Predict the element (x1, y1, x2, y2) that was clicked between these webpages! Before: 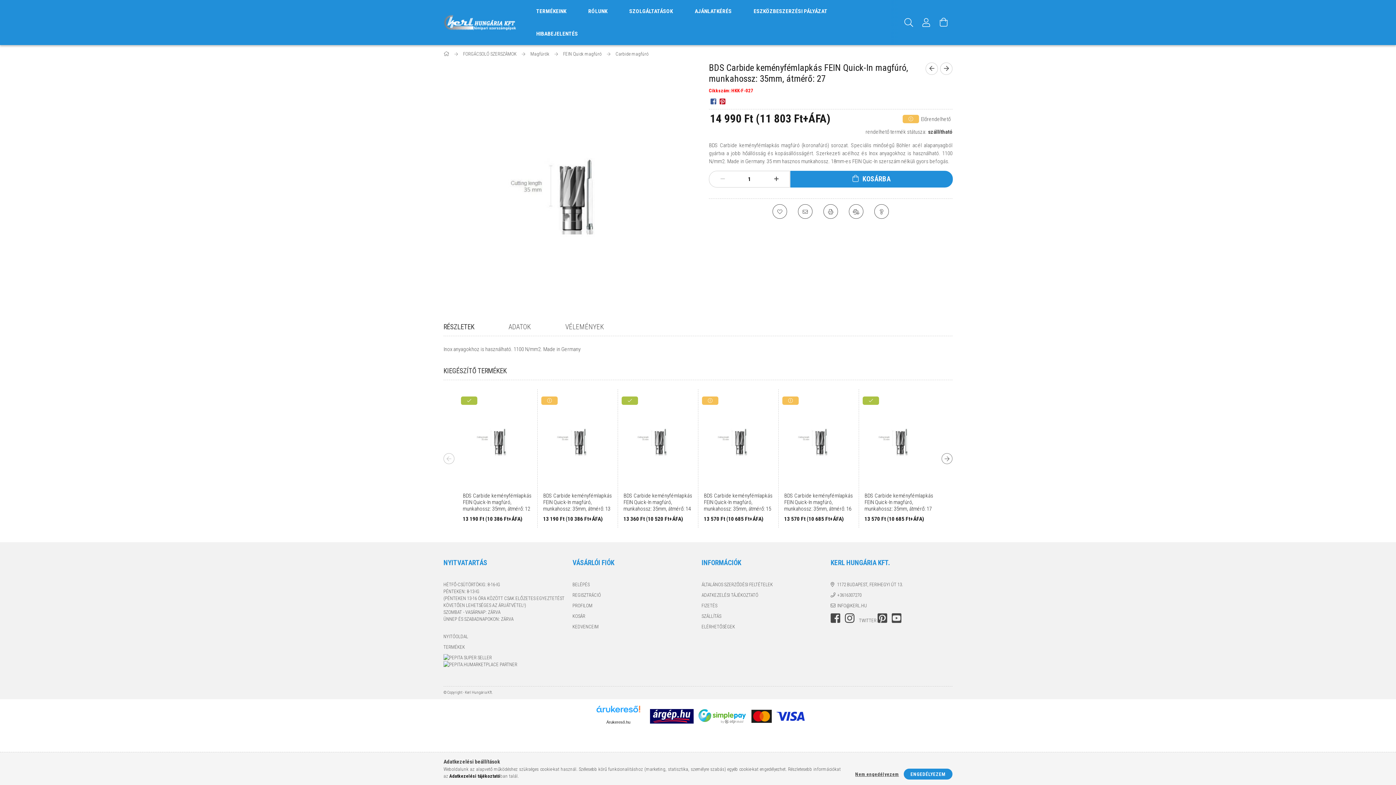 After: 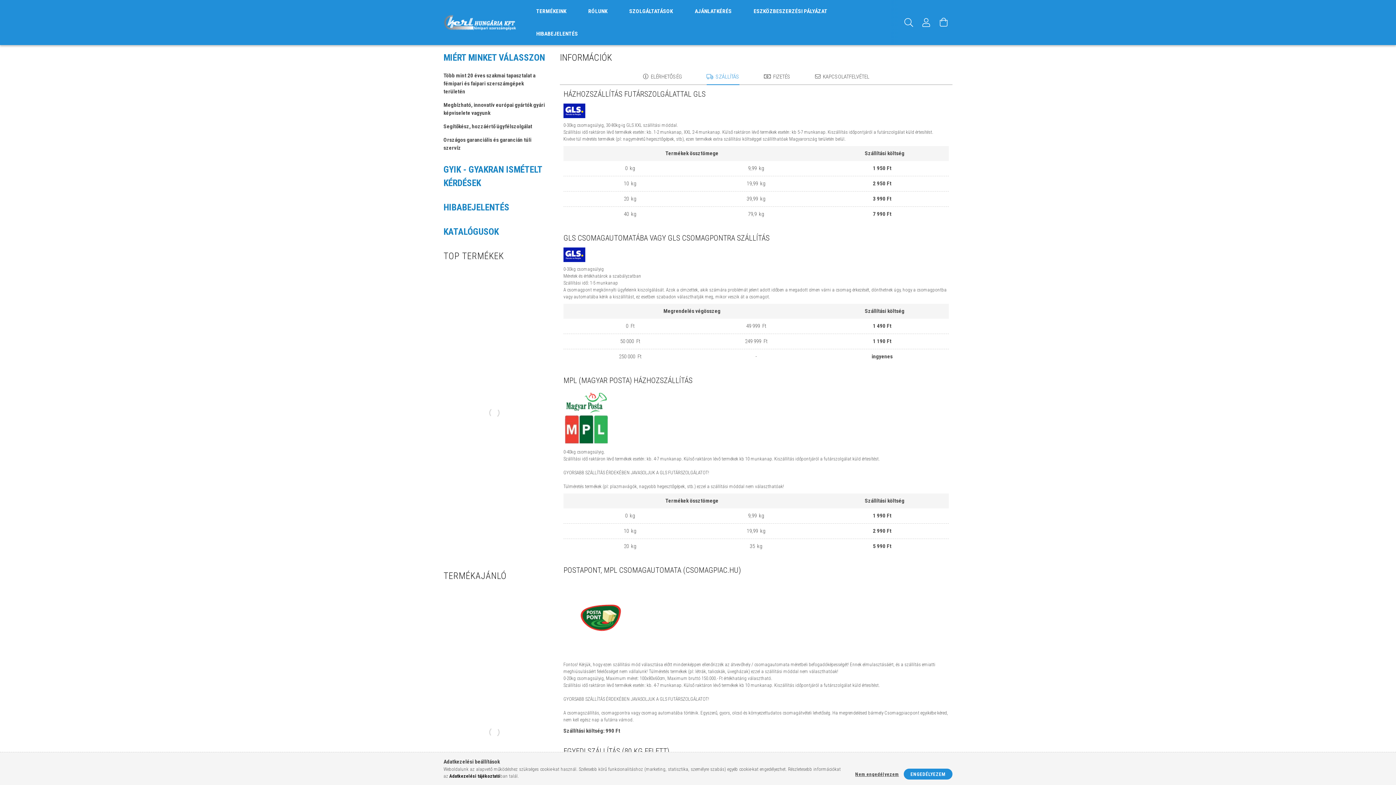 Action: label: SZÁLLÍTÁS bbox: (701, 613, 721, 620)